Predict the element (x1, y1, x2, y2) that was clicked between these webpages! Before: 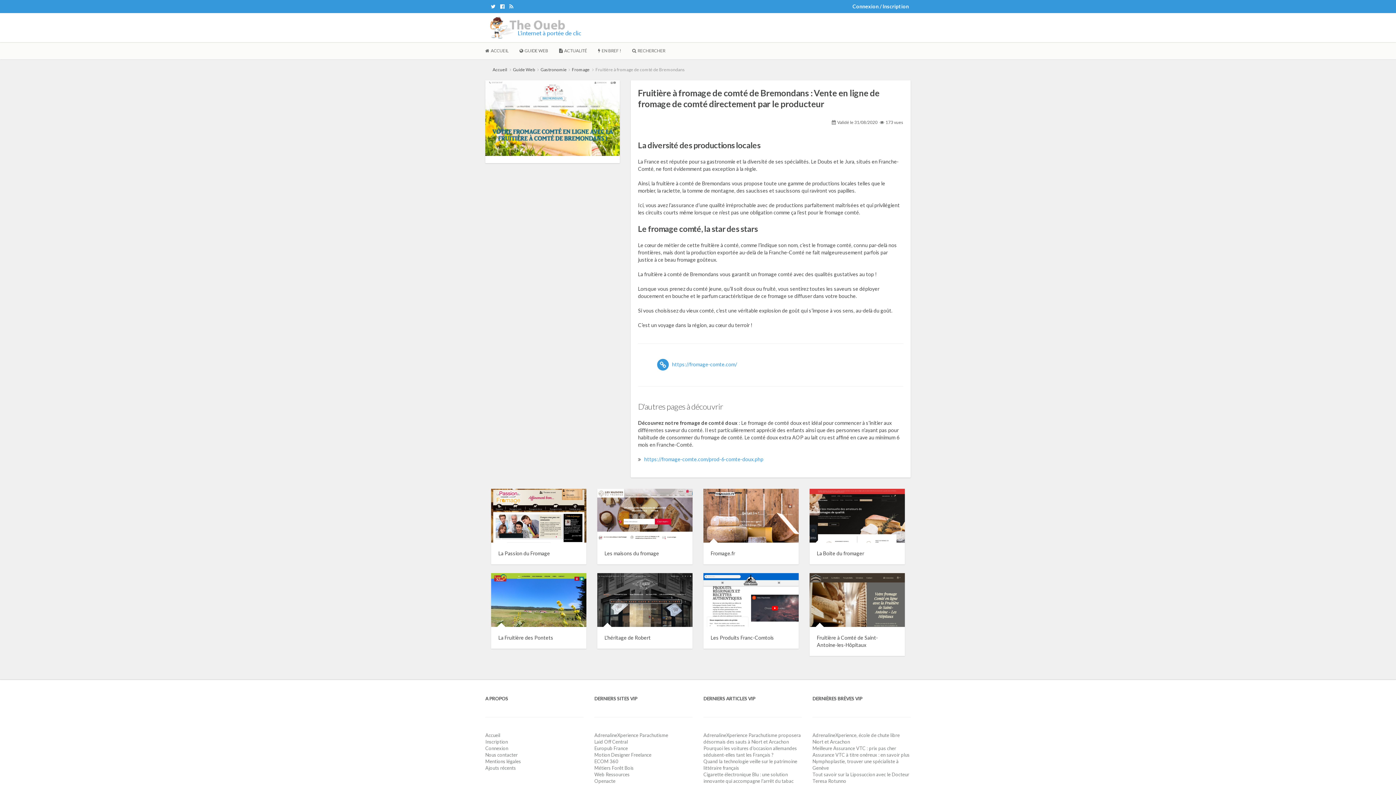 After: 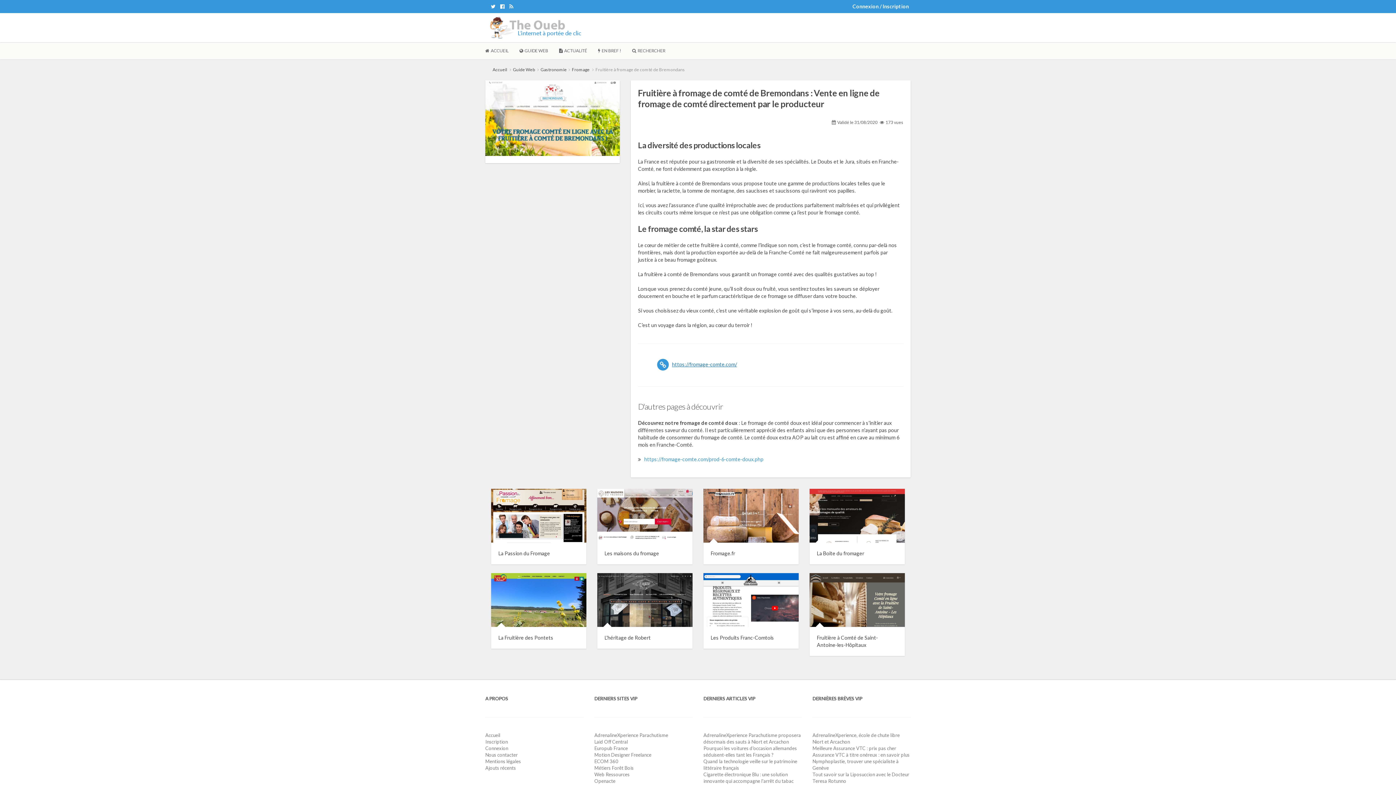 Action: label: https://fromage-comte.com/ bbox: (672, 361, 737, 367)